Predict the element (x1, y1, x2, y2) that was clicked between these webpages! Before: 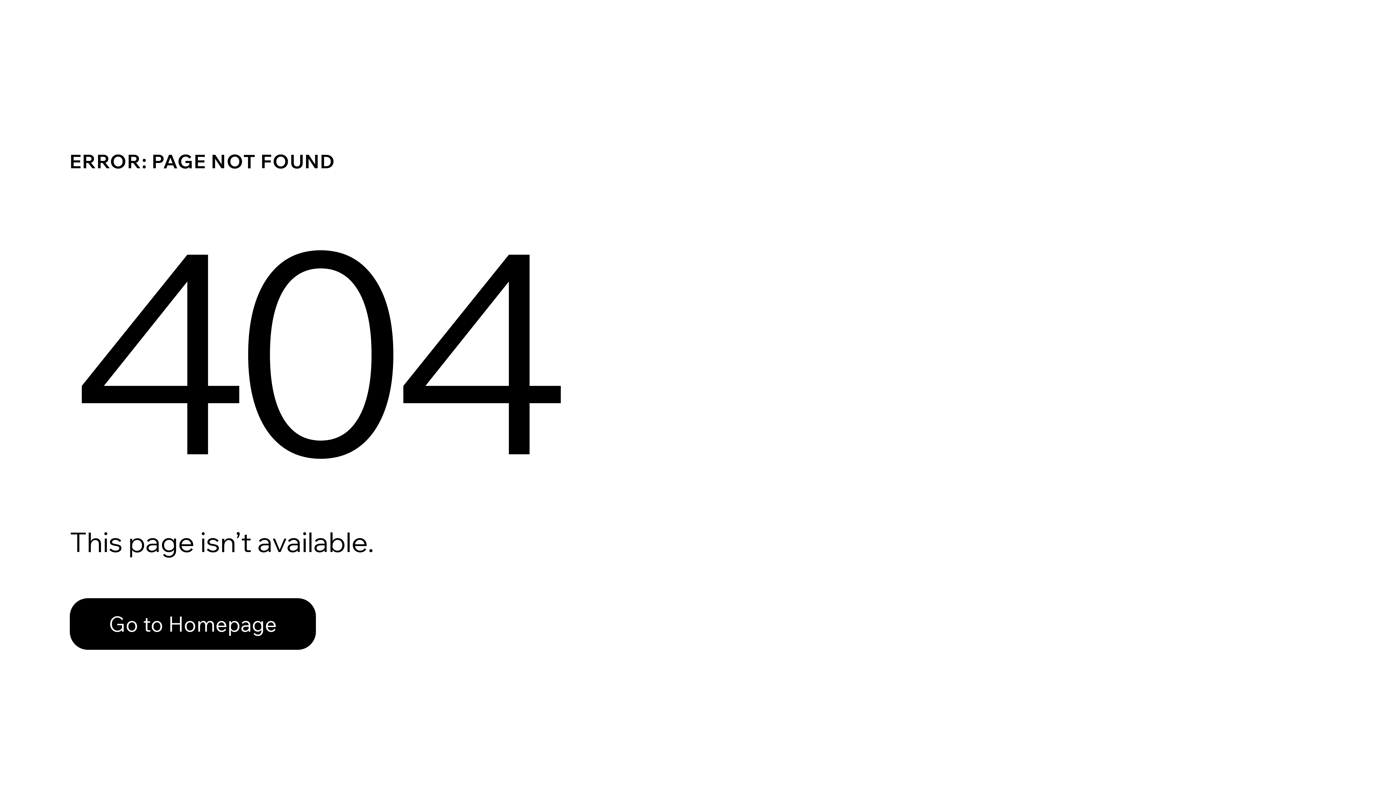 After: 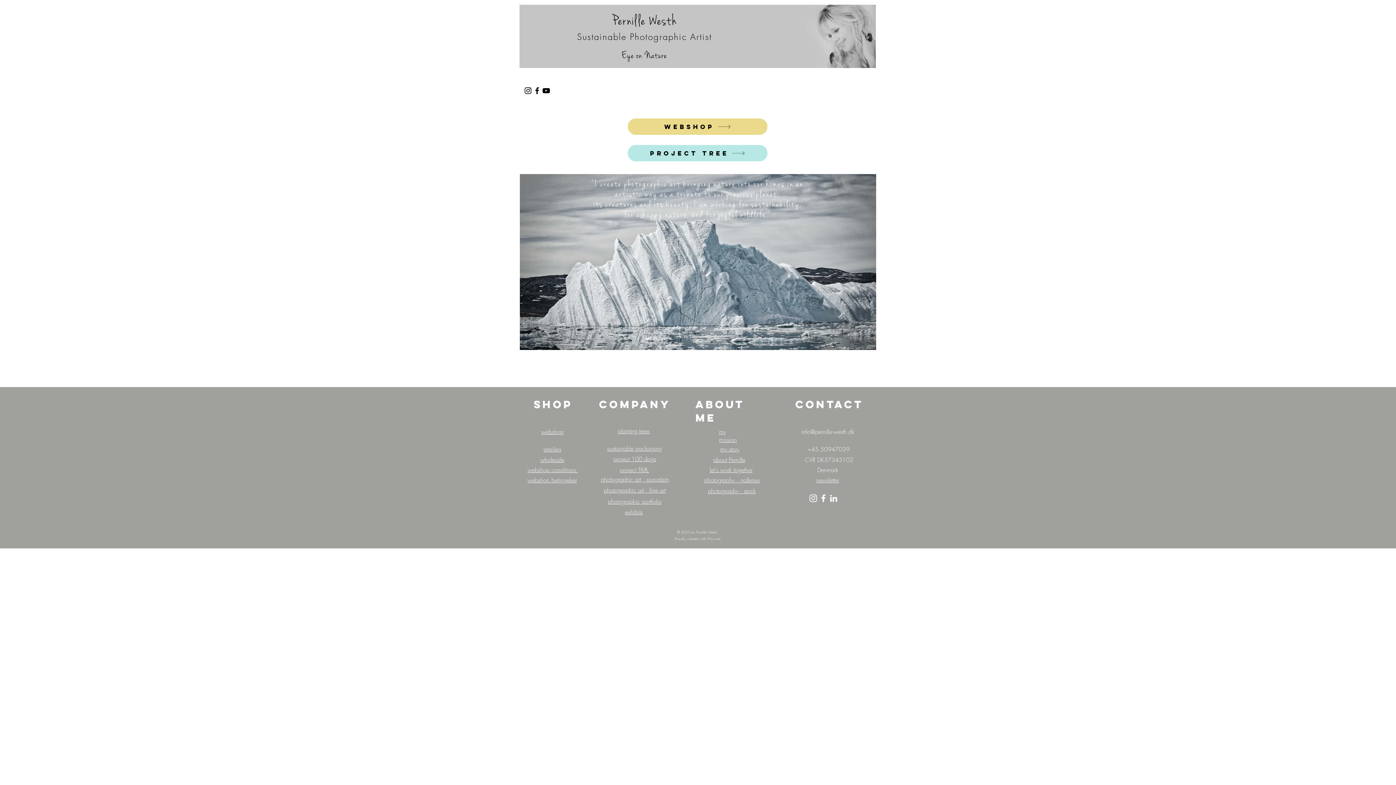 Action: label: Go to Homepage bbox: (69, 582, 768, 659)